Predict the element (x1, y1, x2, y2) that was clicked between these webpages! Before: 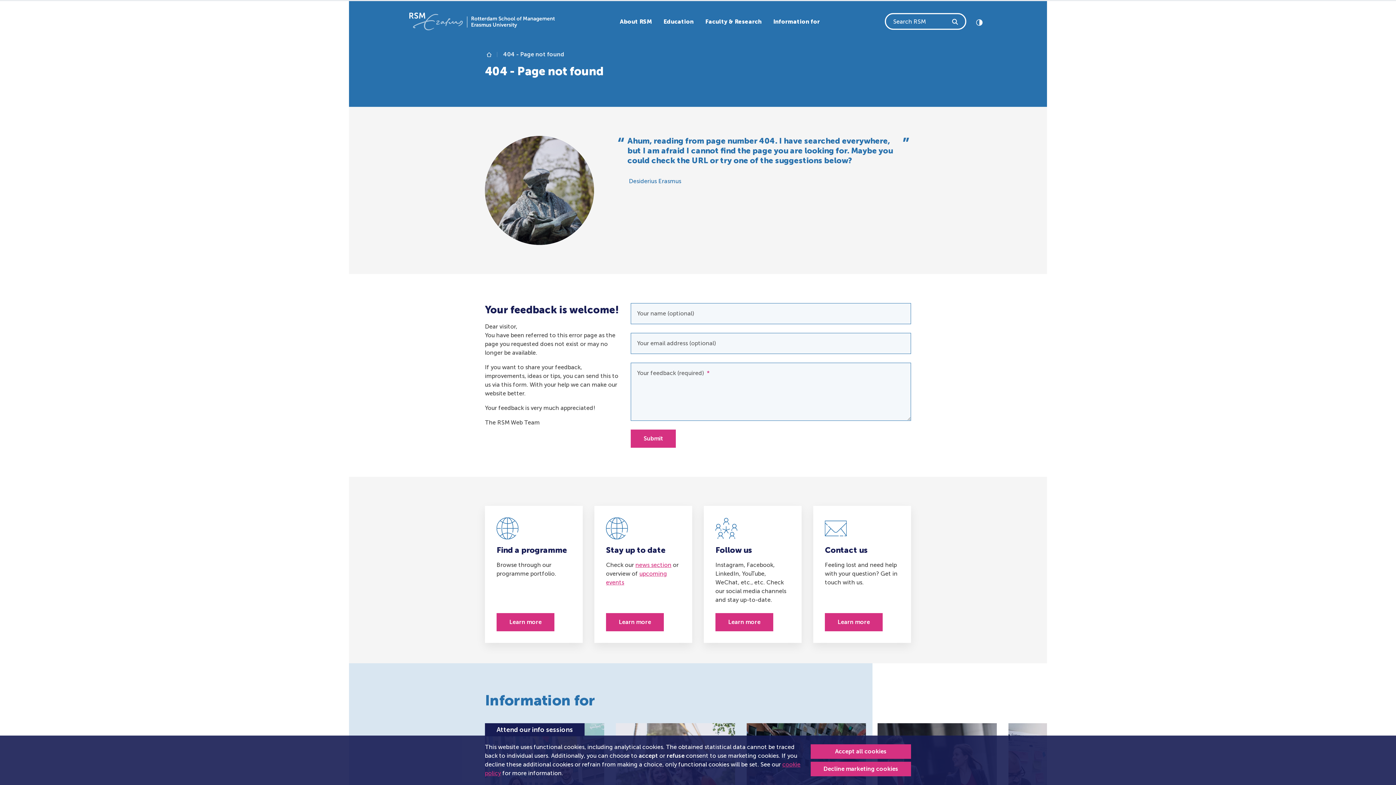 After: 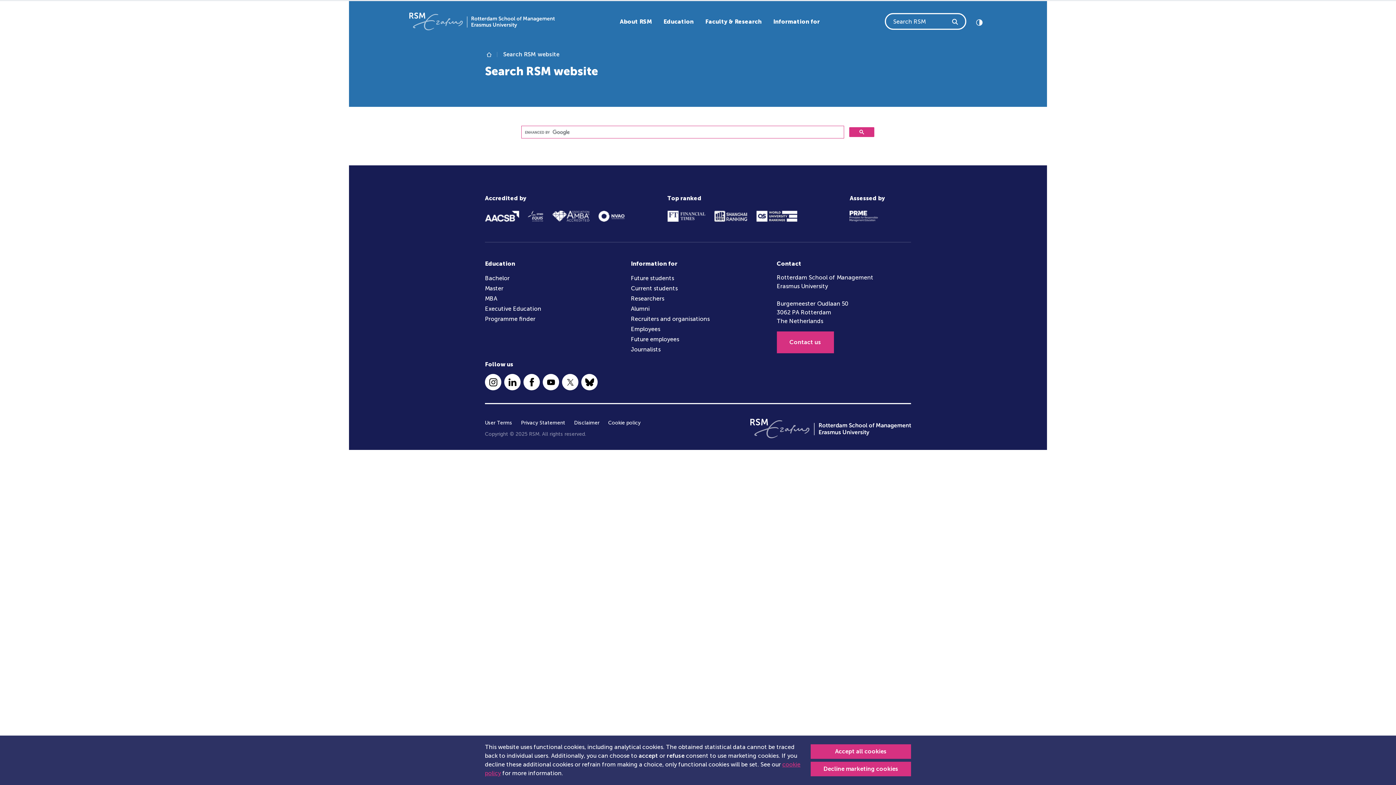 Action: label: Search RSM bbox: (950, 17, 960, 25)